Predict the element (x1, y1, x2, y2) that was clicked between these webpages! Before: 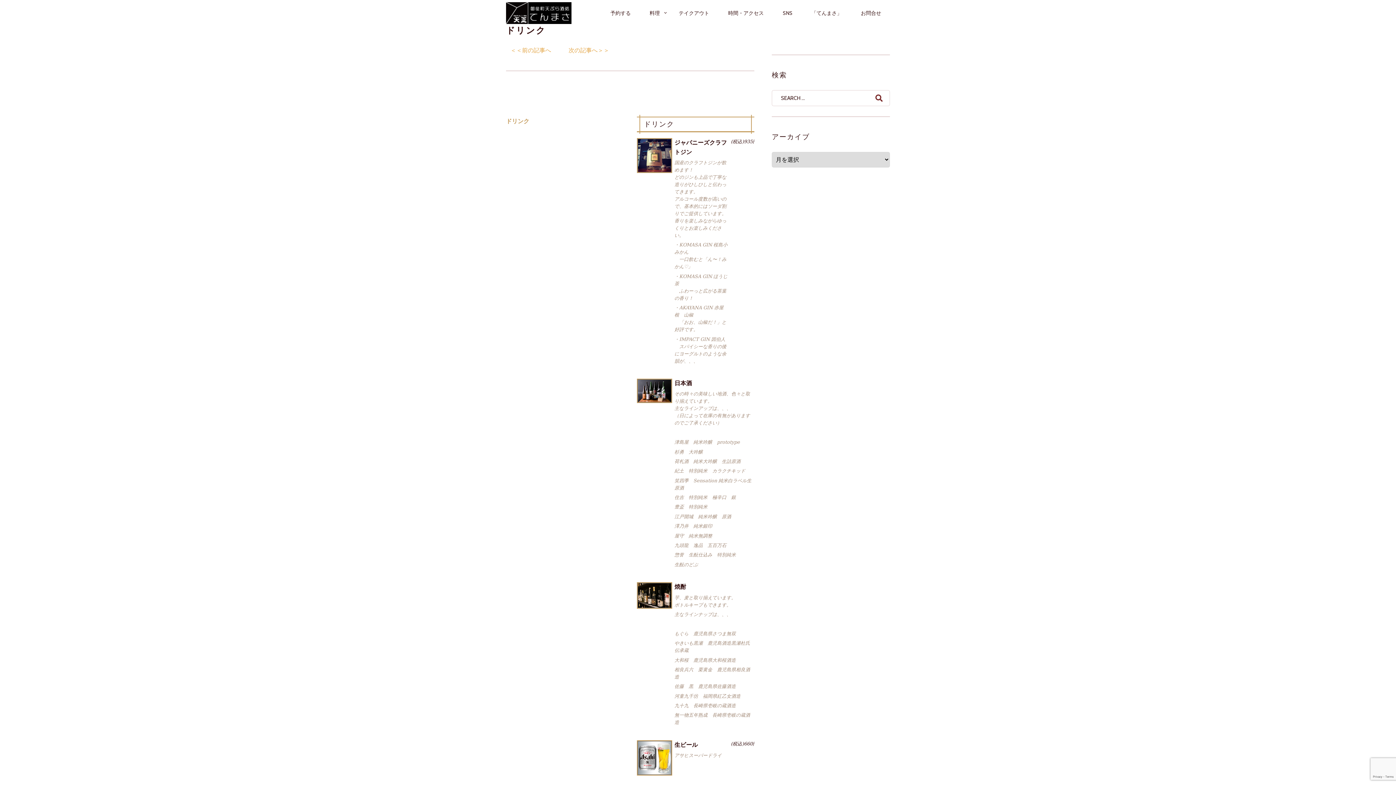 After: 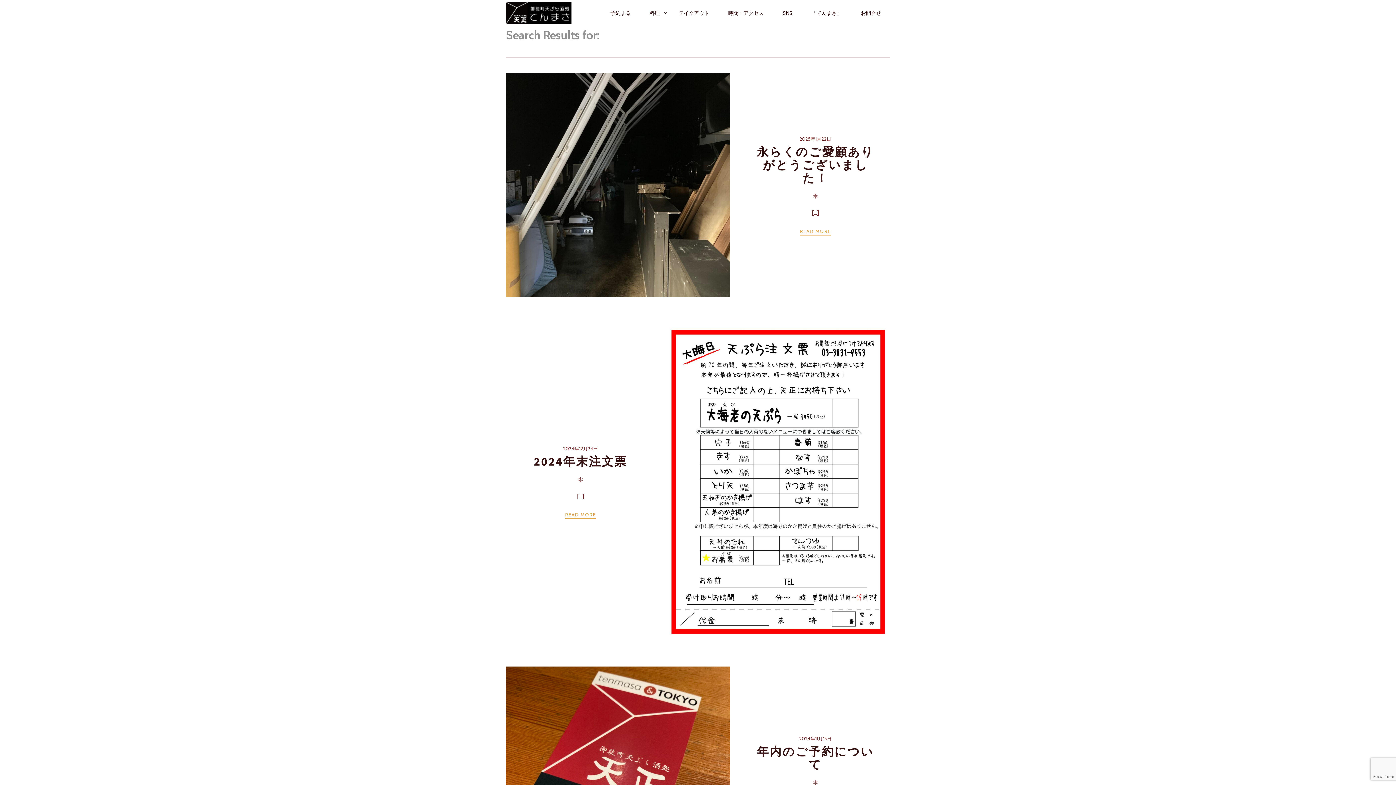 Action: bbox: (870, 91, 888, 107)